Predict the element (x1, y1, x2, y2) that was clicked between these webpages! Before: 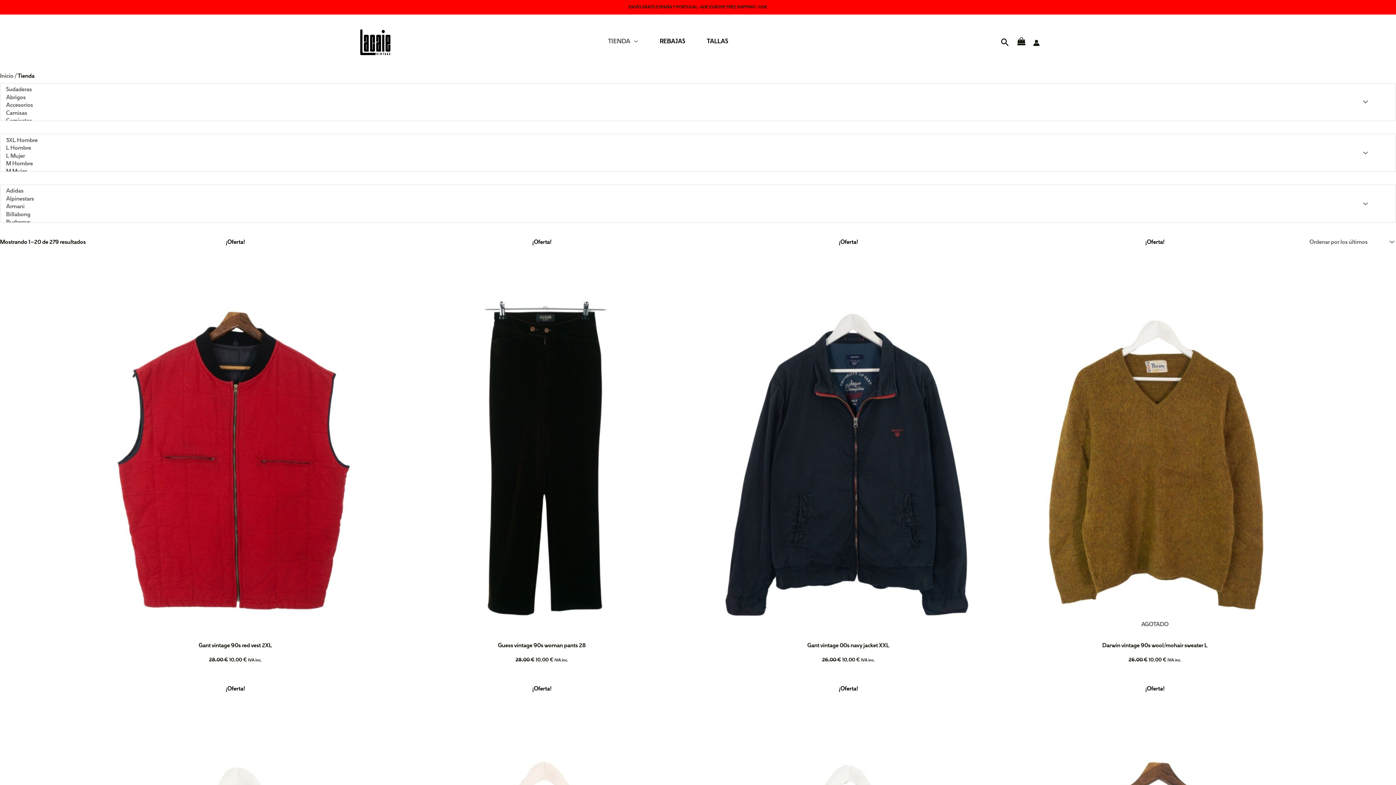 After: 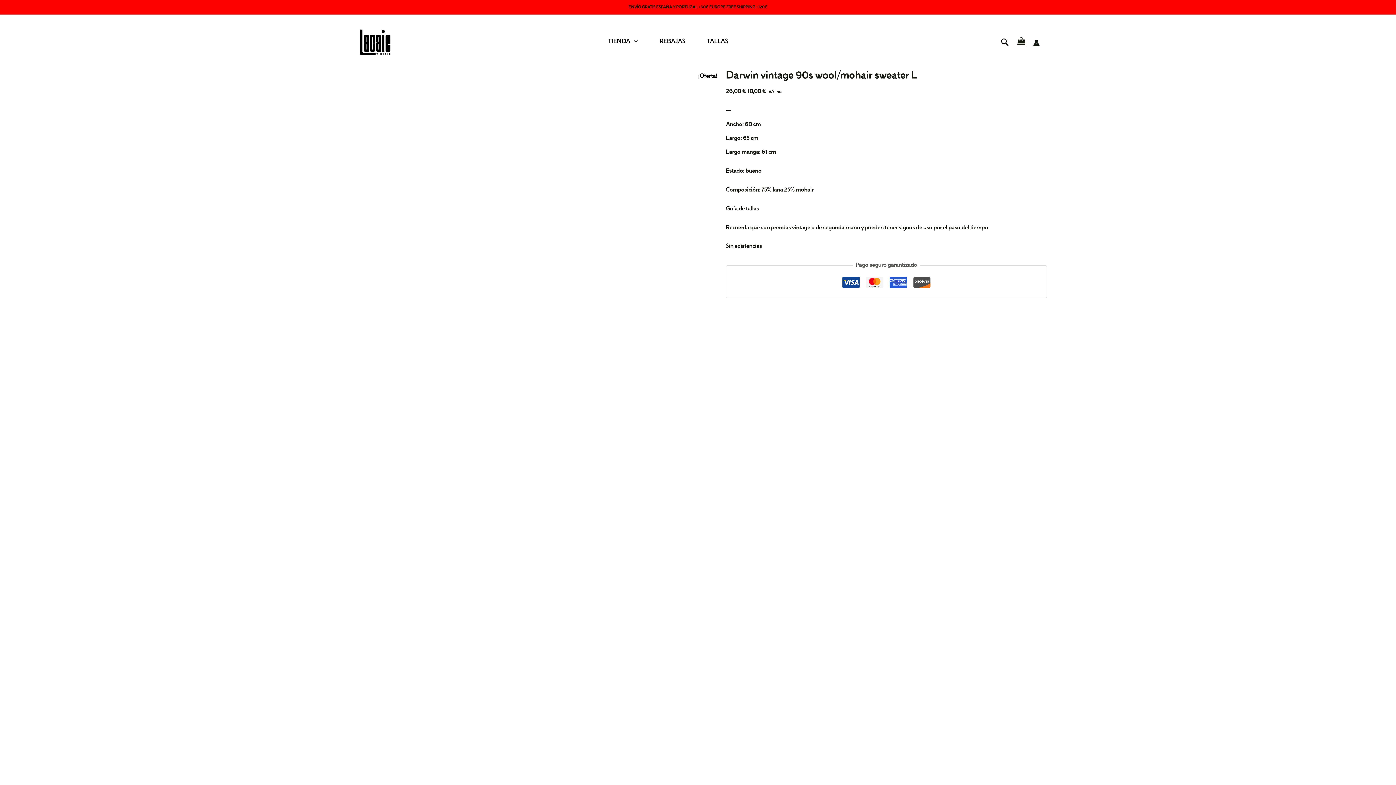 Action: label: AGOTADO bbox: (1005, 249, 1304, 642)